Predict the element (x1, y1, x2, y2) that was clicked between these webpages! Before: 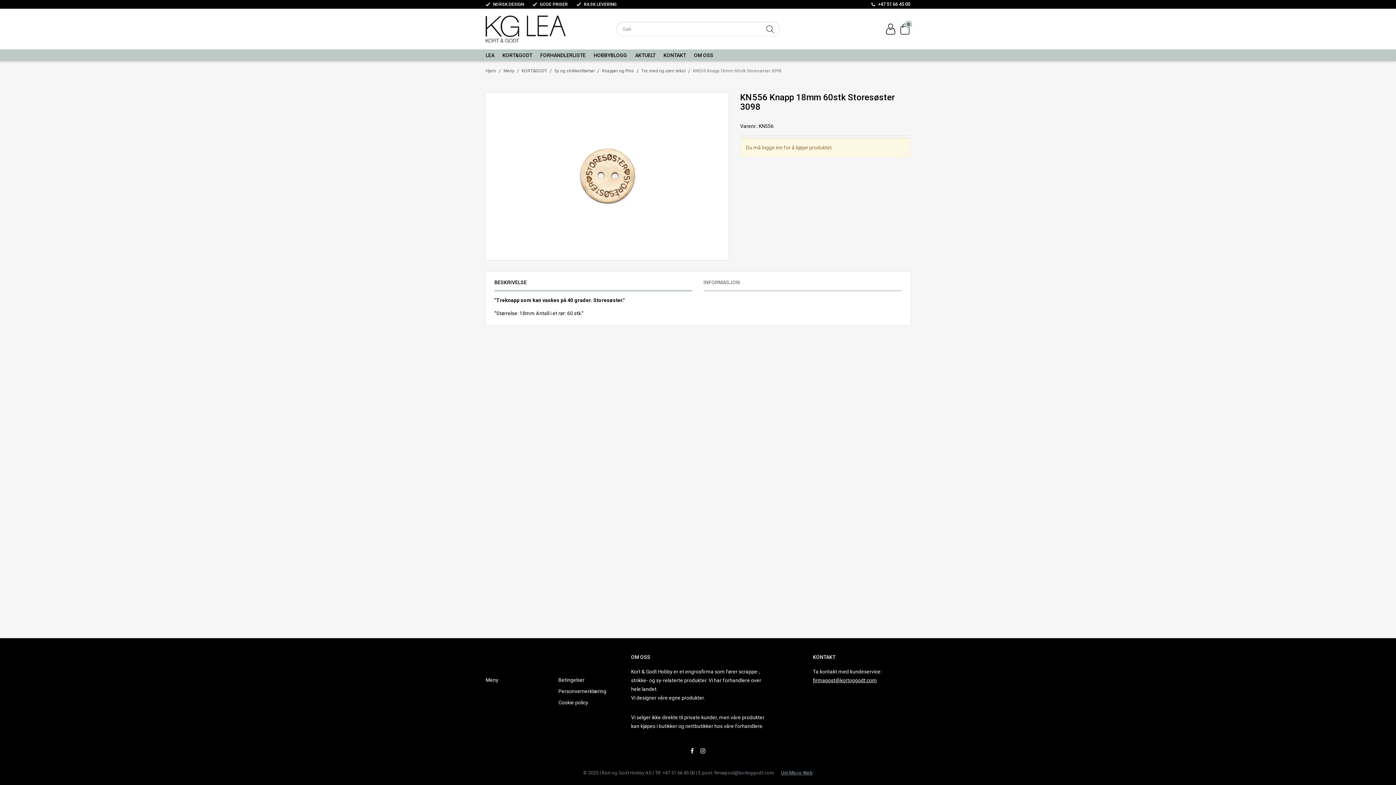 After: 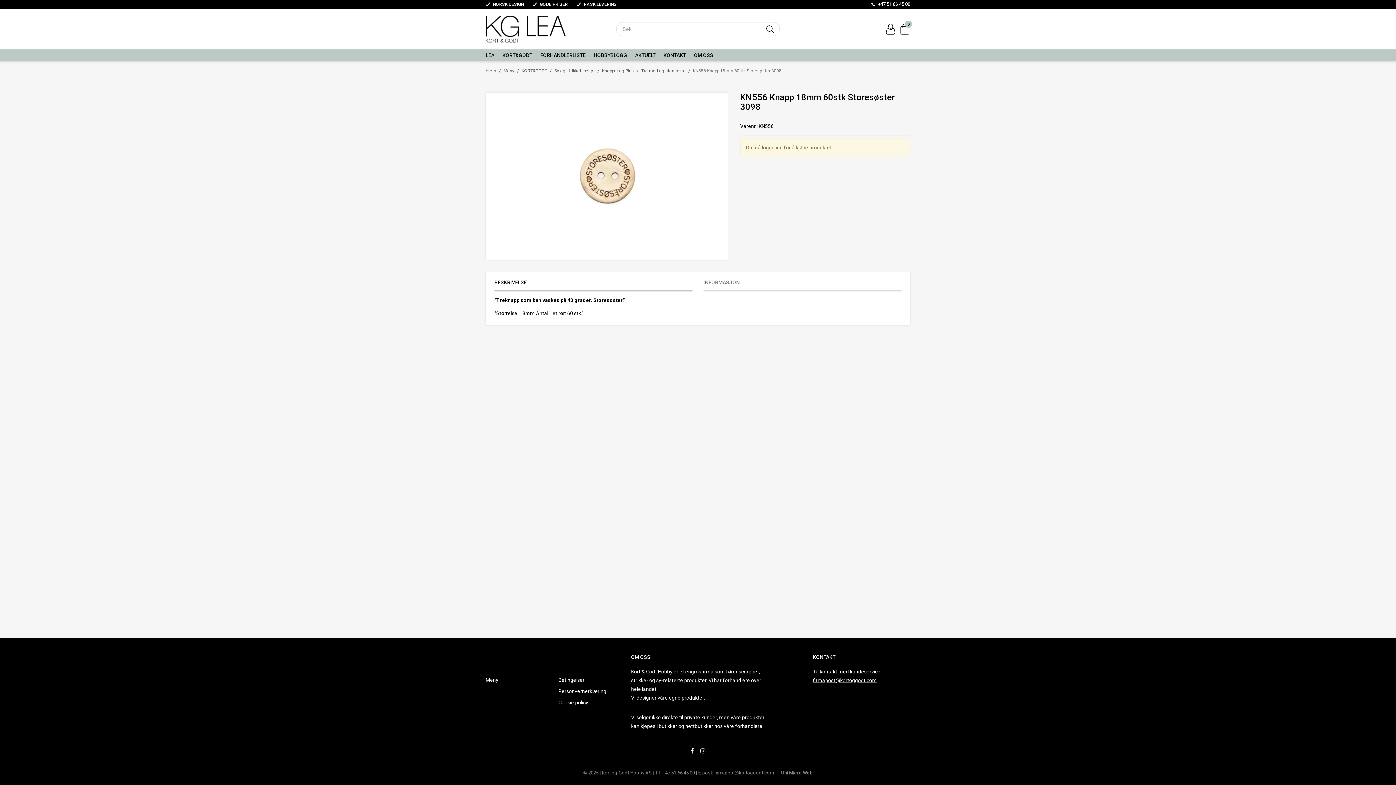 Action: label: +47 51 66 45 00 bbox: (871, 1, 910, 7)